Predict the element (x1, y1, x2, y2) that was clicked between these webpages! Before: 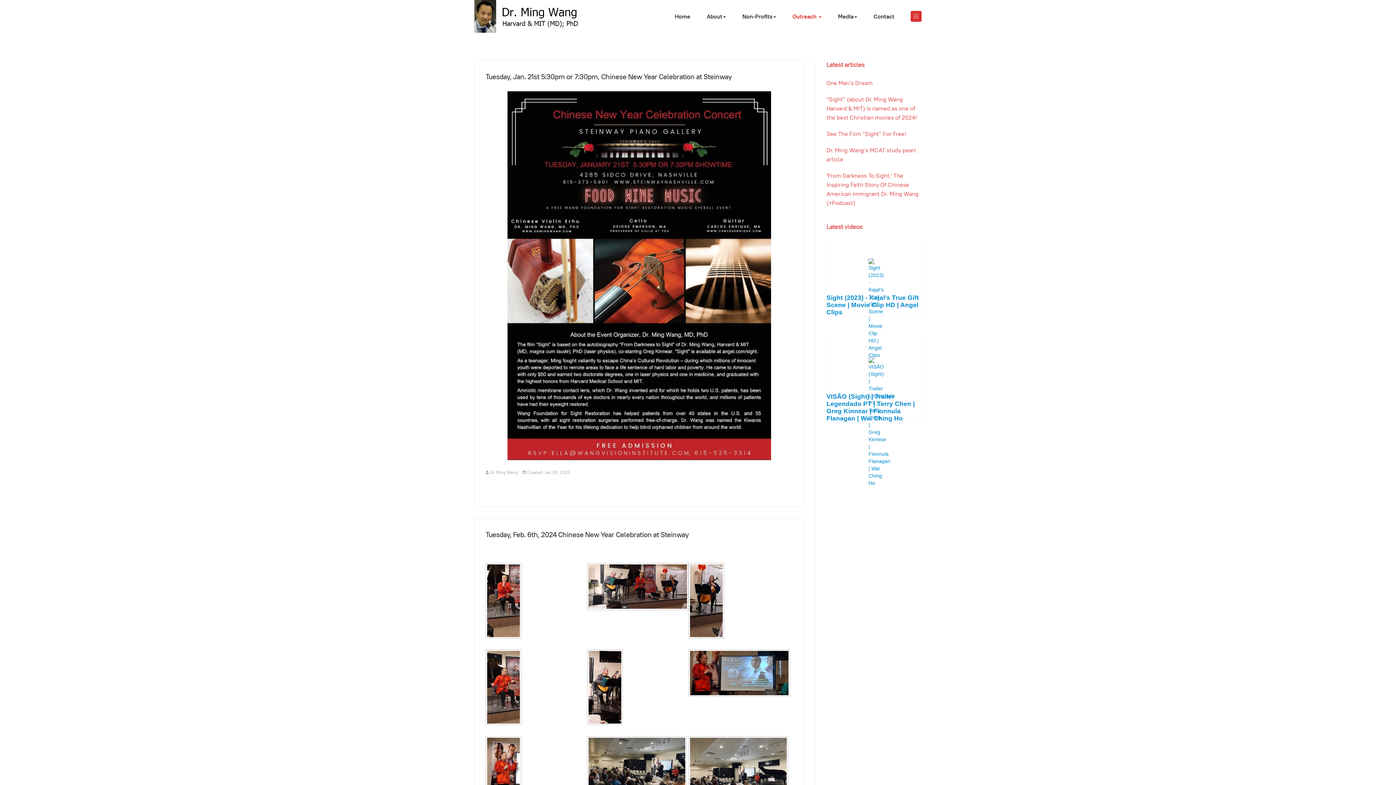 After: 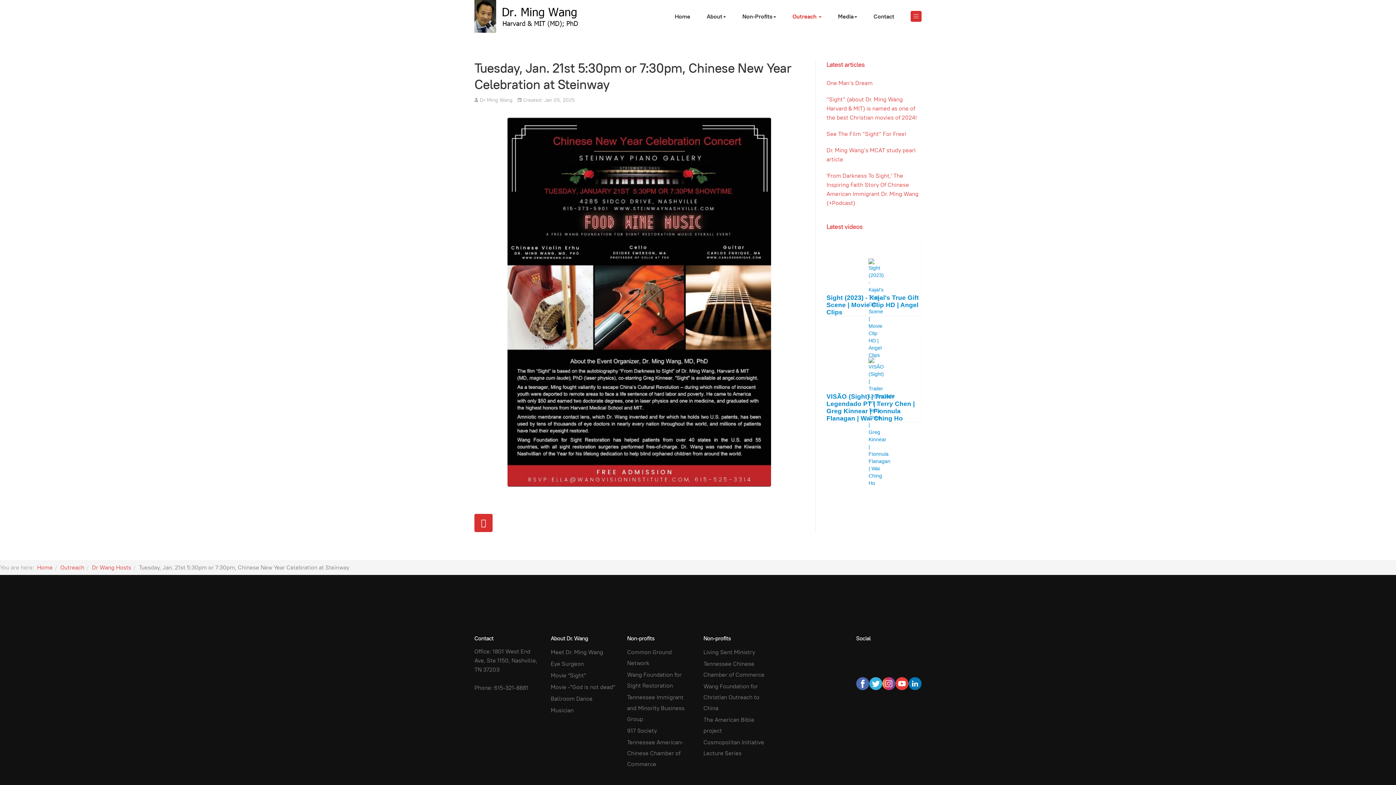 Action: bbox: (485, 72, 731, 81) label: Tuesday, Jan. 21st 5:30pm or 7:30pm, Chinese New Year Celebration at Steinway